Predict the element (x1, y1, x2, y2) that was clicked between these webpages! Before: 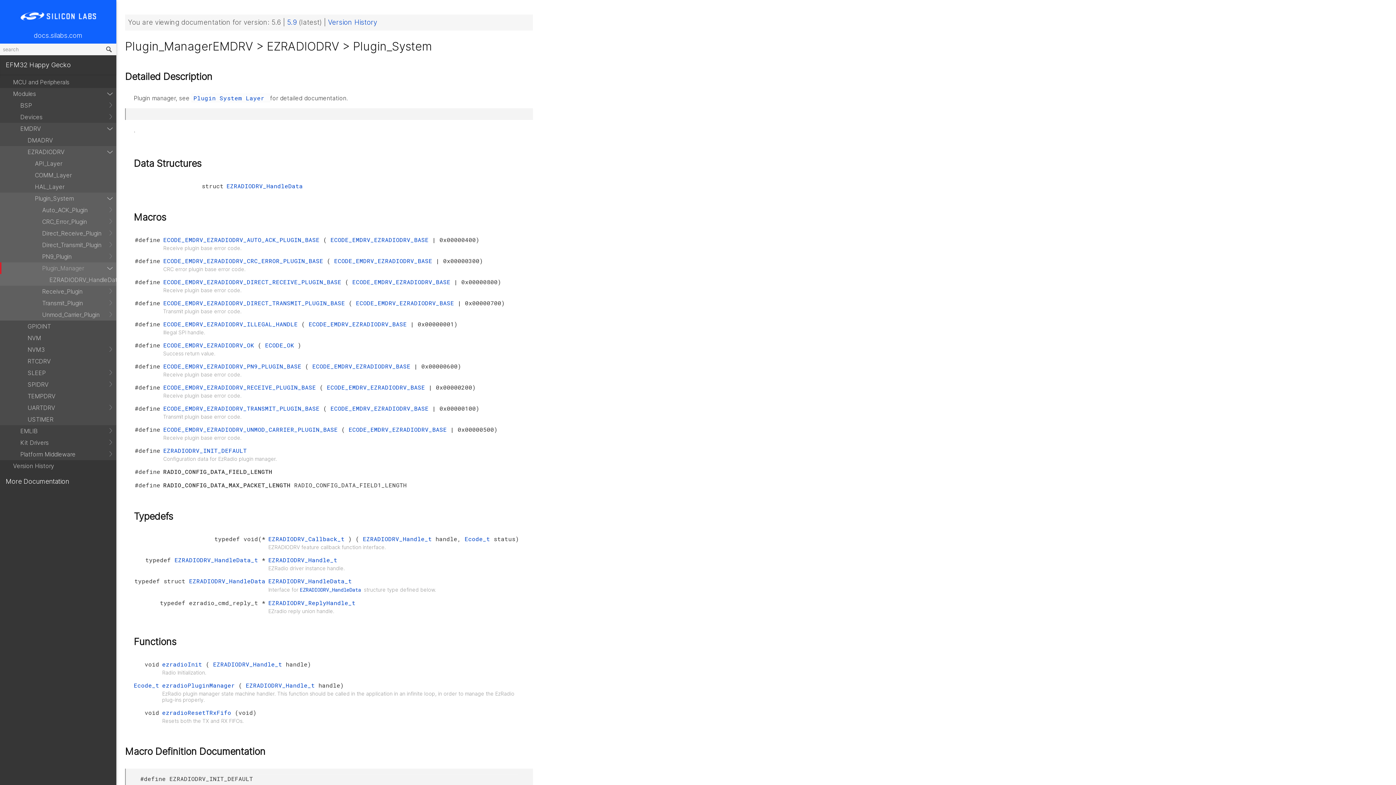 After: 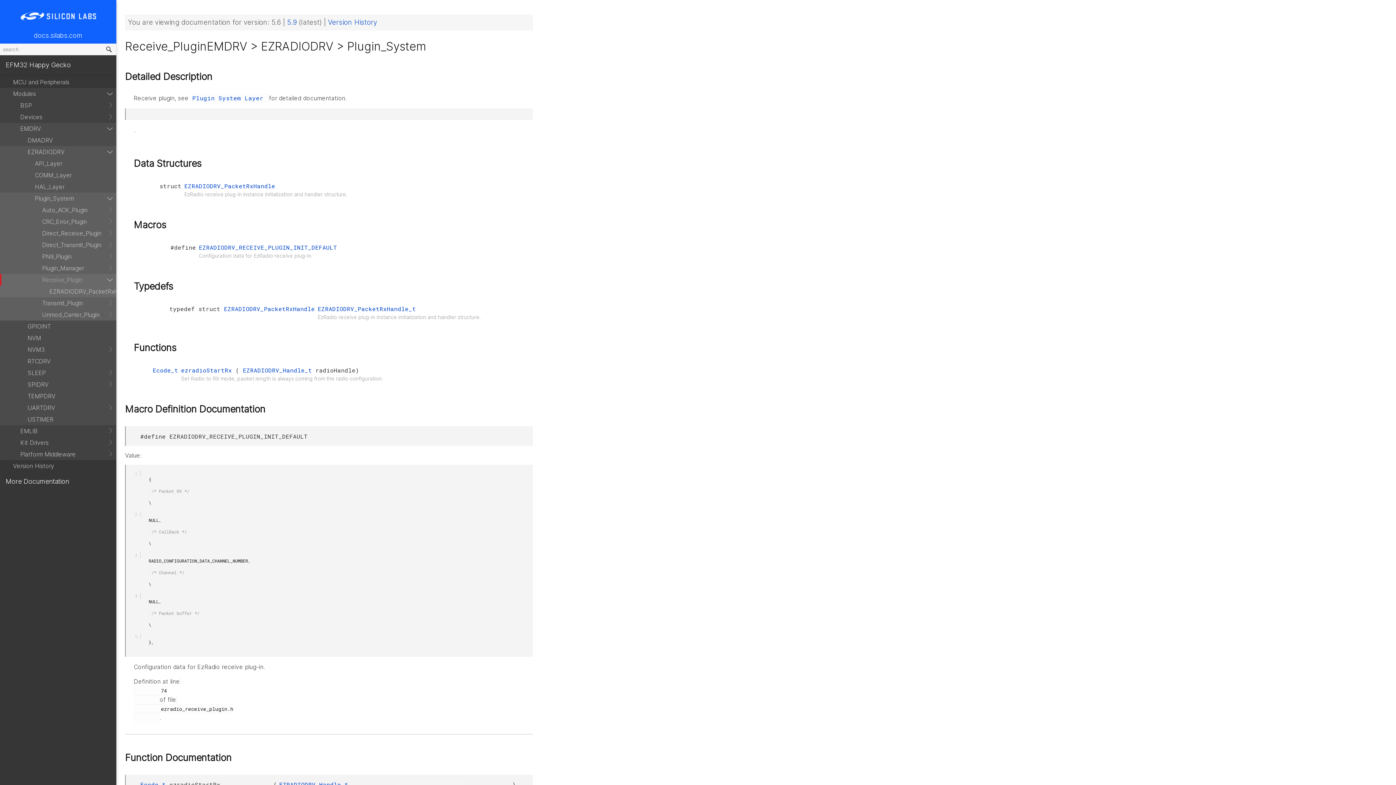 Action: bbox: (0, 285, 116, 297) label: Receive_Plugin